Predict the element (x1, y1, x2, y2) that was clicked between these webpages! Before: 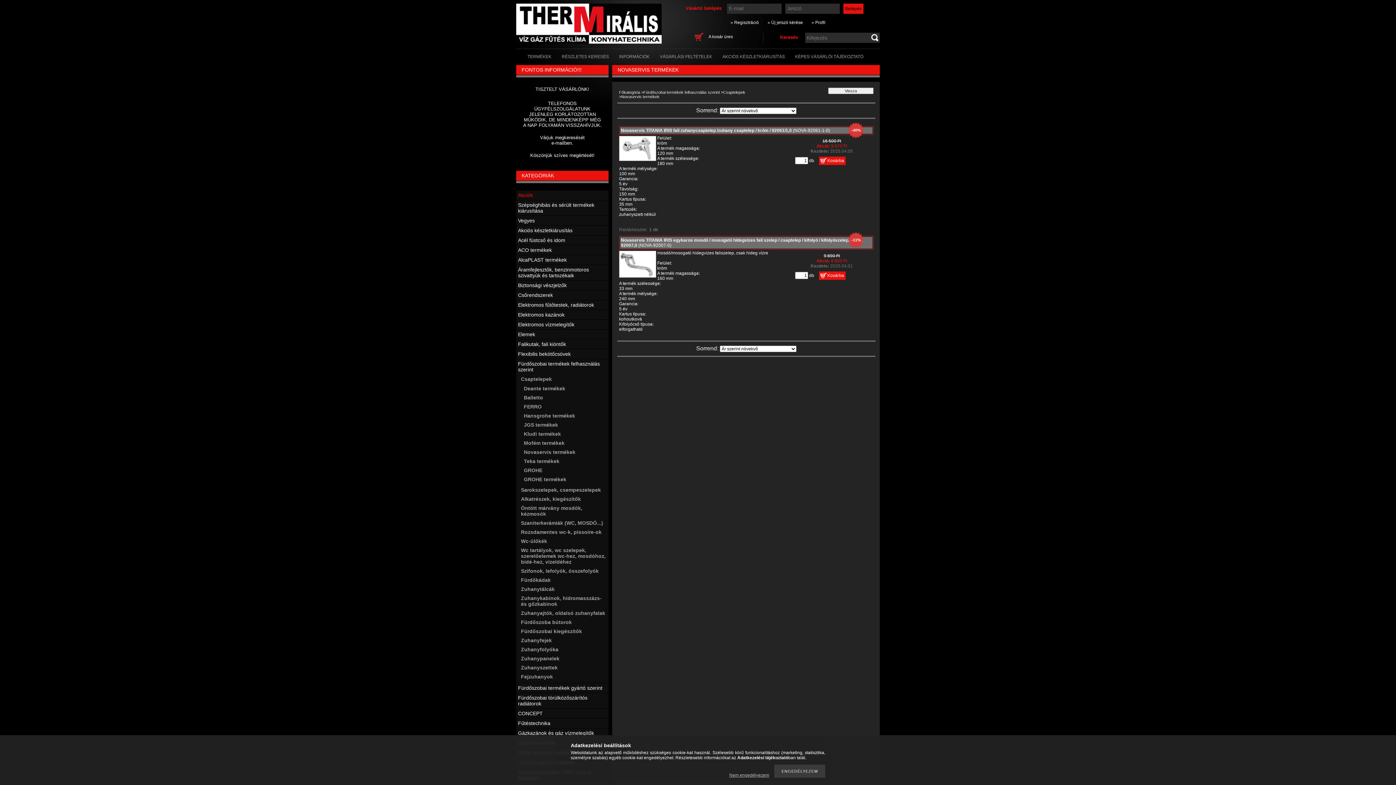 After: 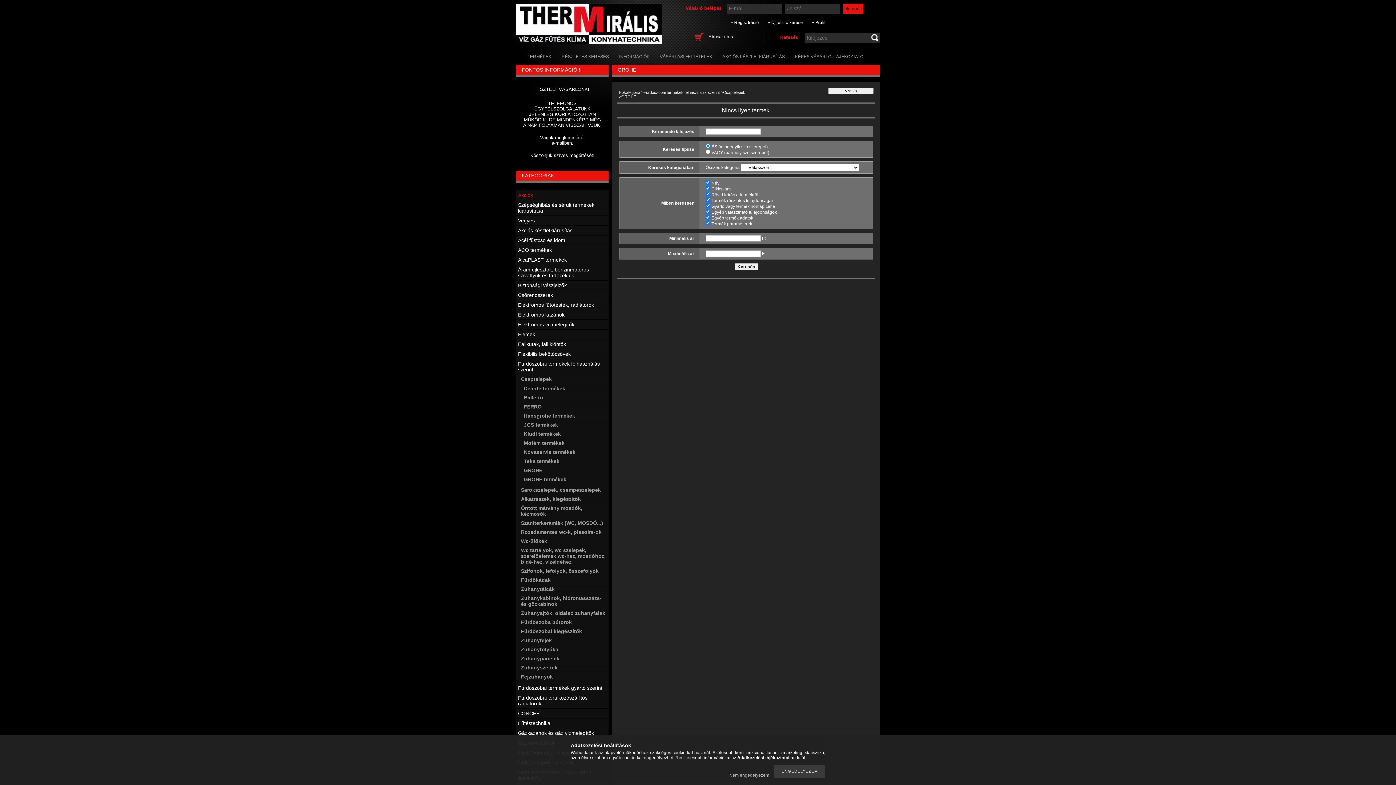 Action: label: GROHE bbox: (524, 467, 542, 473)